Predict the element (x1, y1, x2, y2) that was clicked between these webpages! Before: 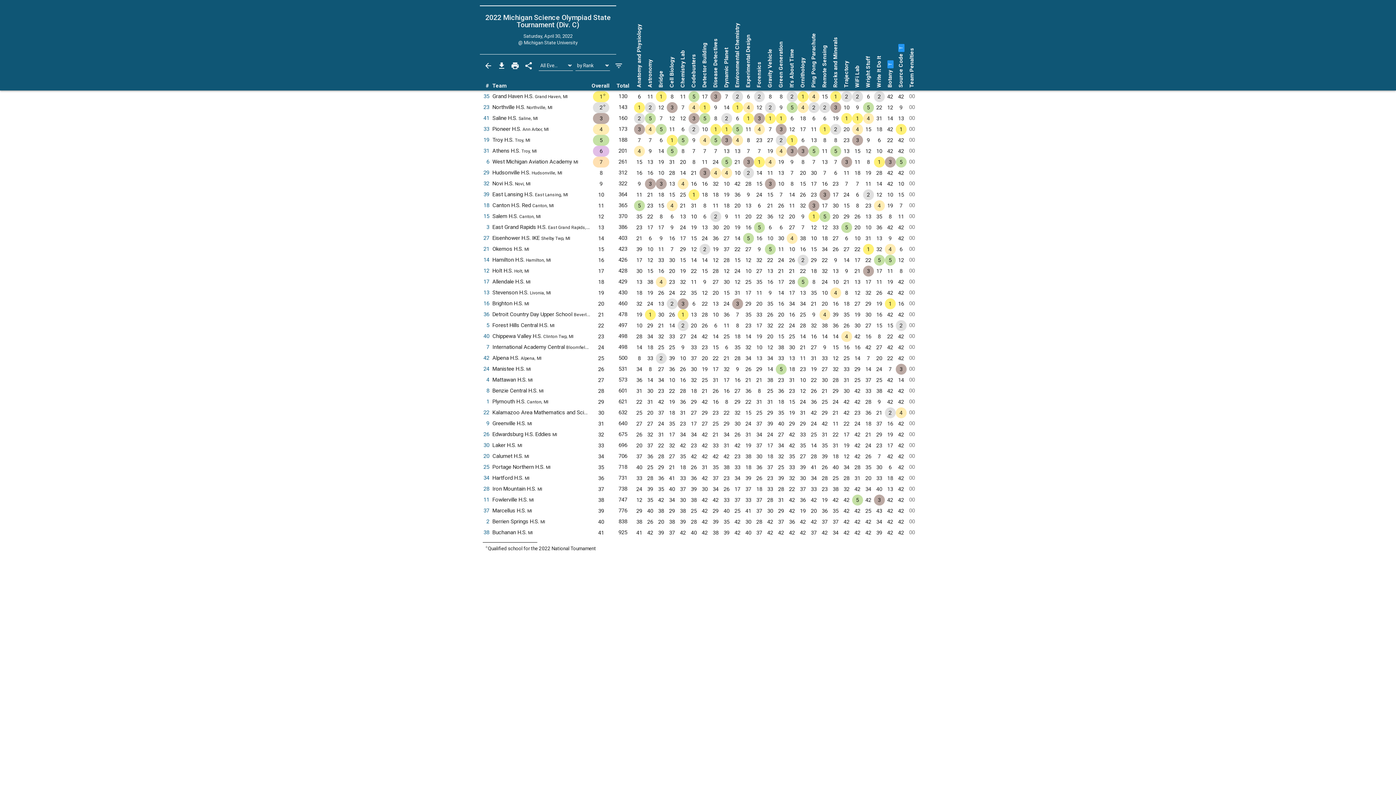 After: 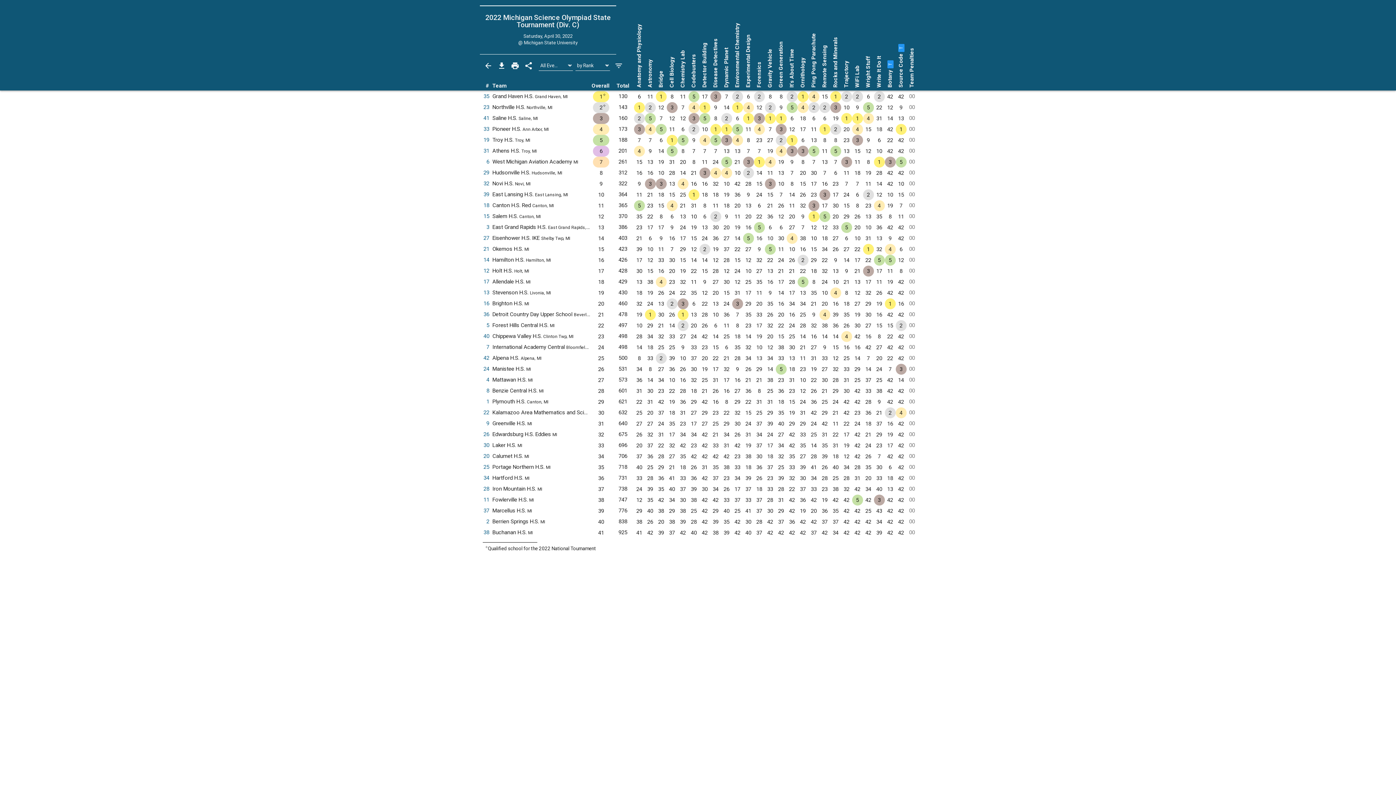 Action: bbox: (483, 300, 489, 306) label: 16